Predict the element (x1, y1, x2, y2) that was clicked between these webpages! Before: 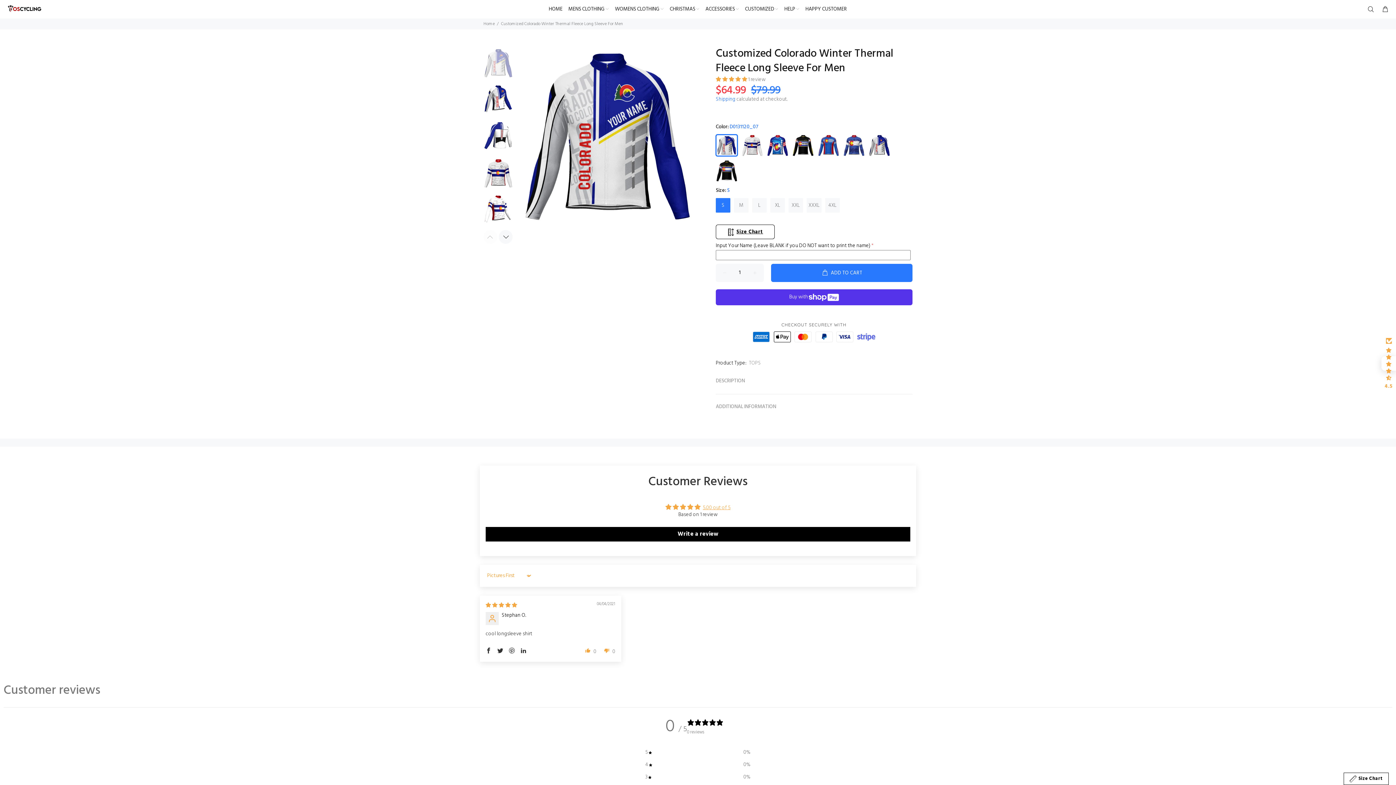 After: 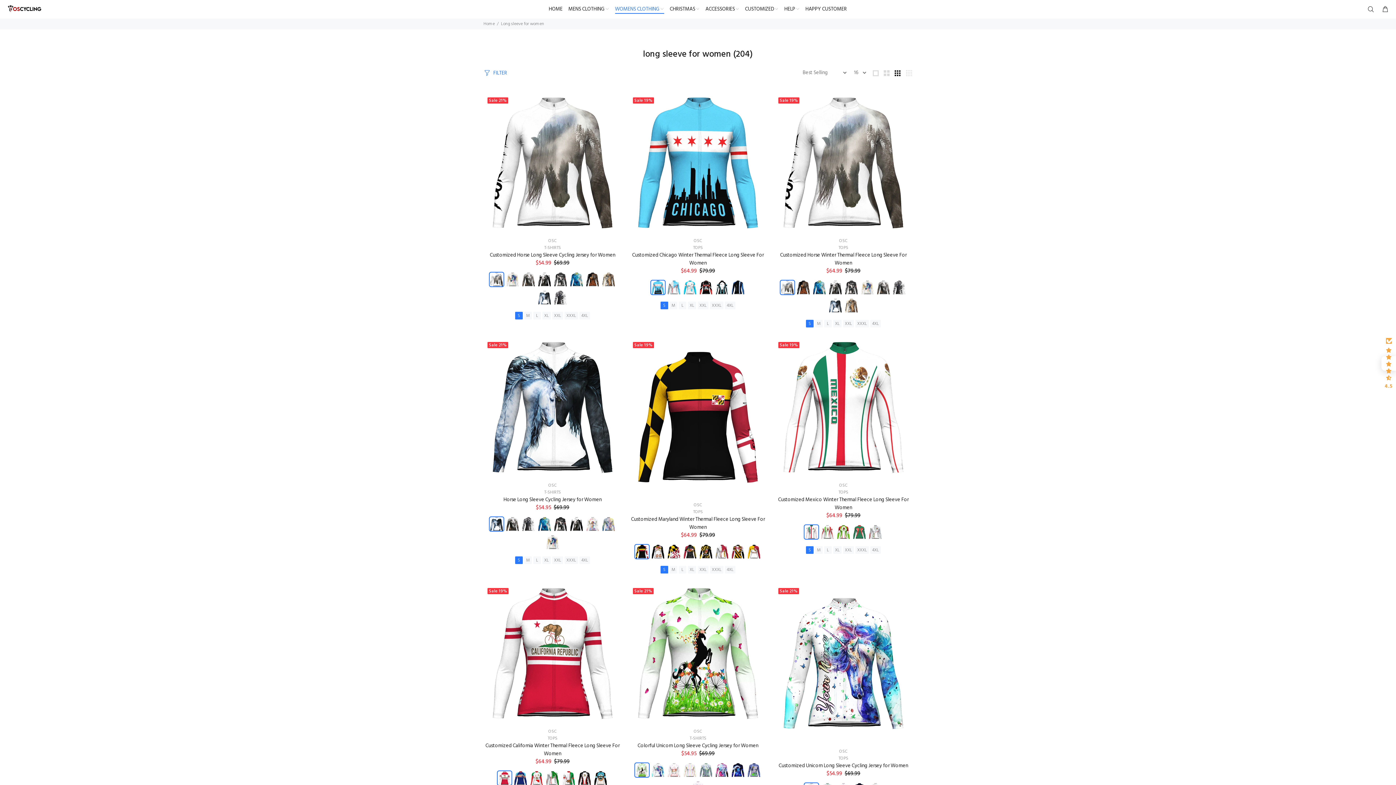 Action: bbox: (612, 3, 667, 14) label: WOMENS CLOTHING